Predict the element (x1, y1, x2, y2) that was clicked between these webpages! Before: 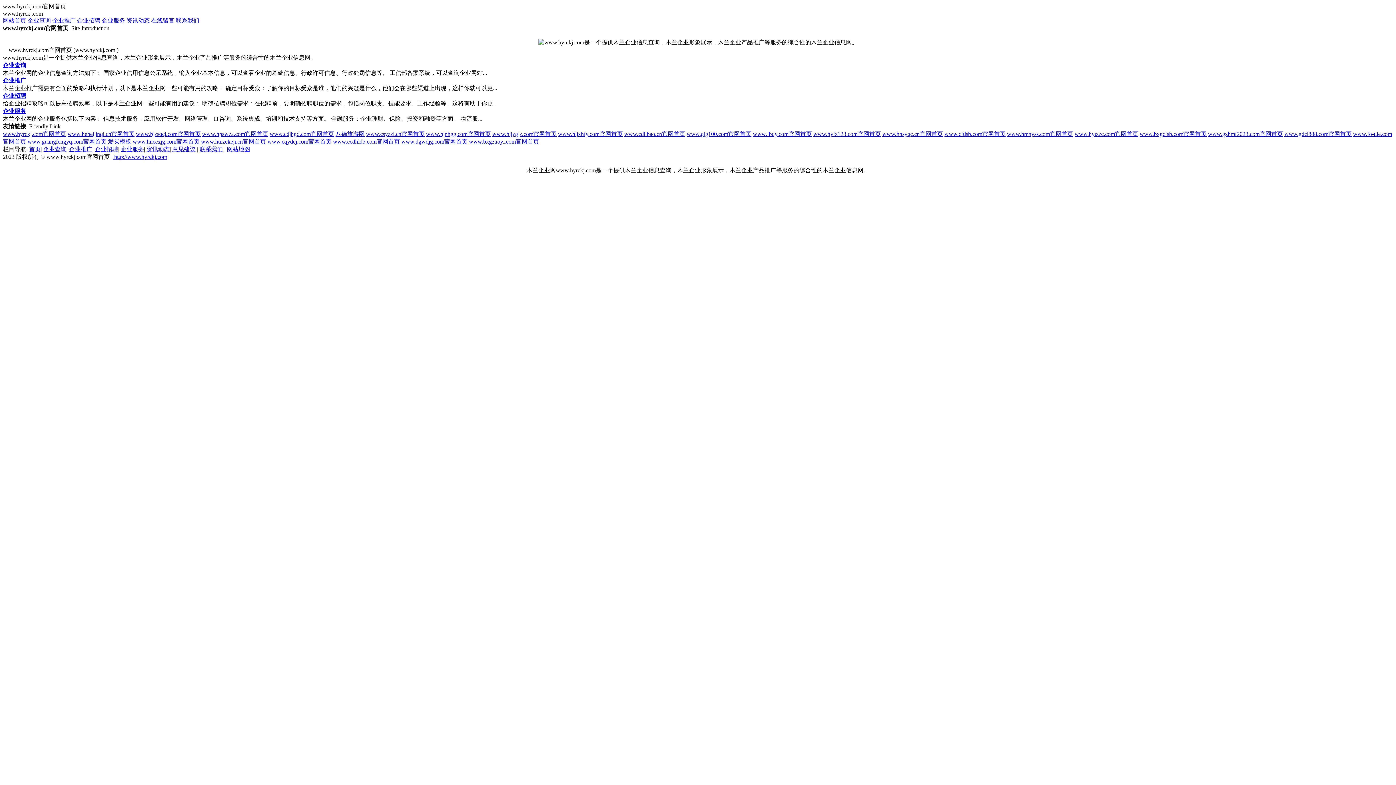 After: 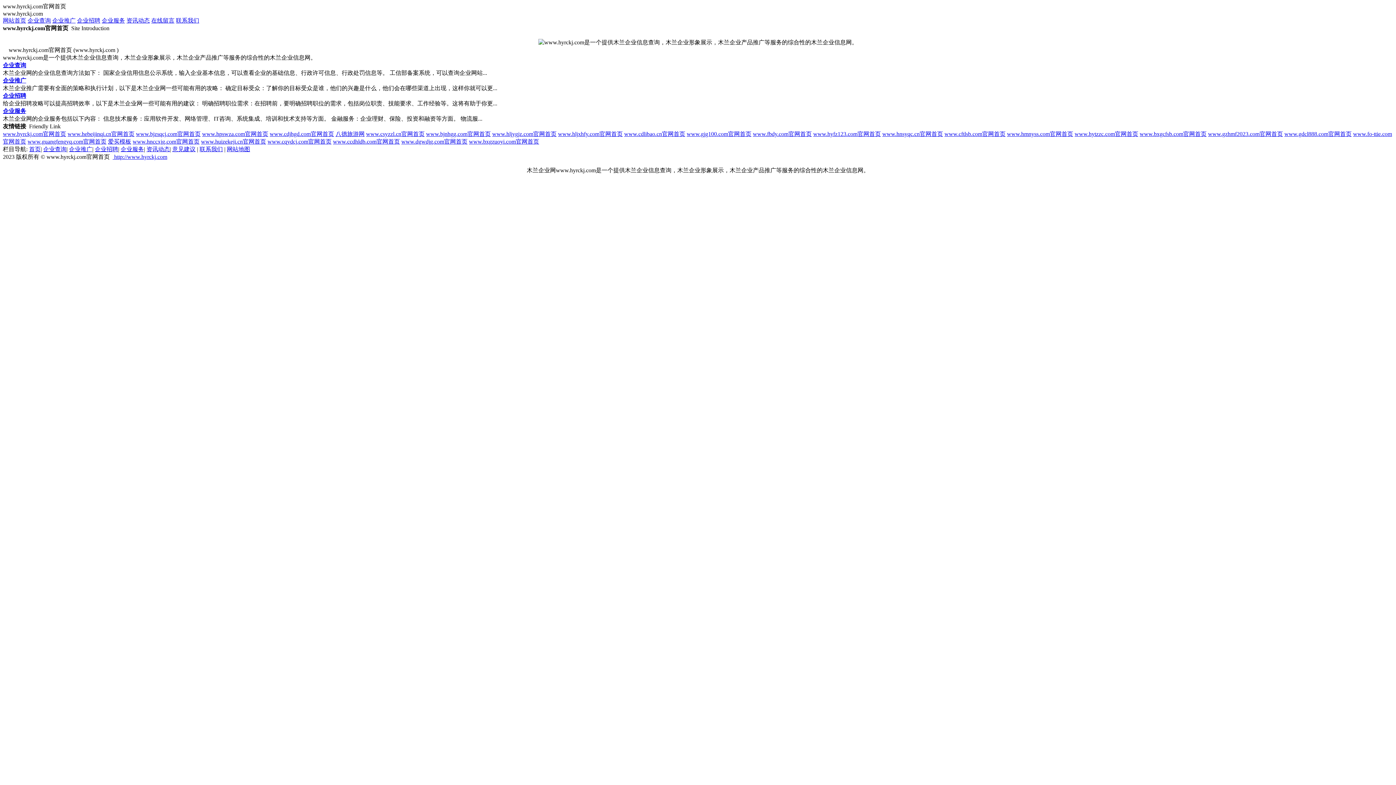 Action: label: www.hnsyqc.cn官网首页 bbox: (882, 130, 943, 137)